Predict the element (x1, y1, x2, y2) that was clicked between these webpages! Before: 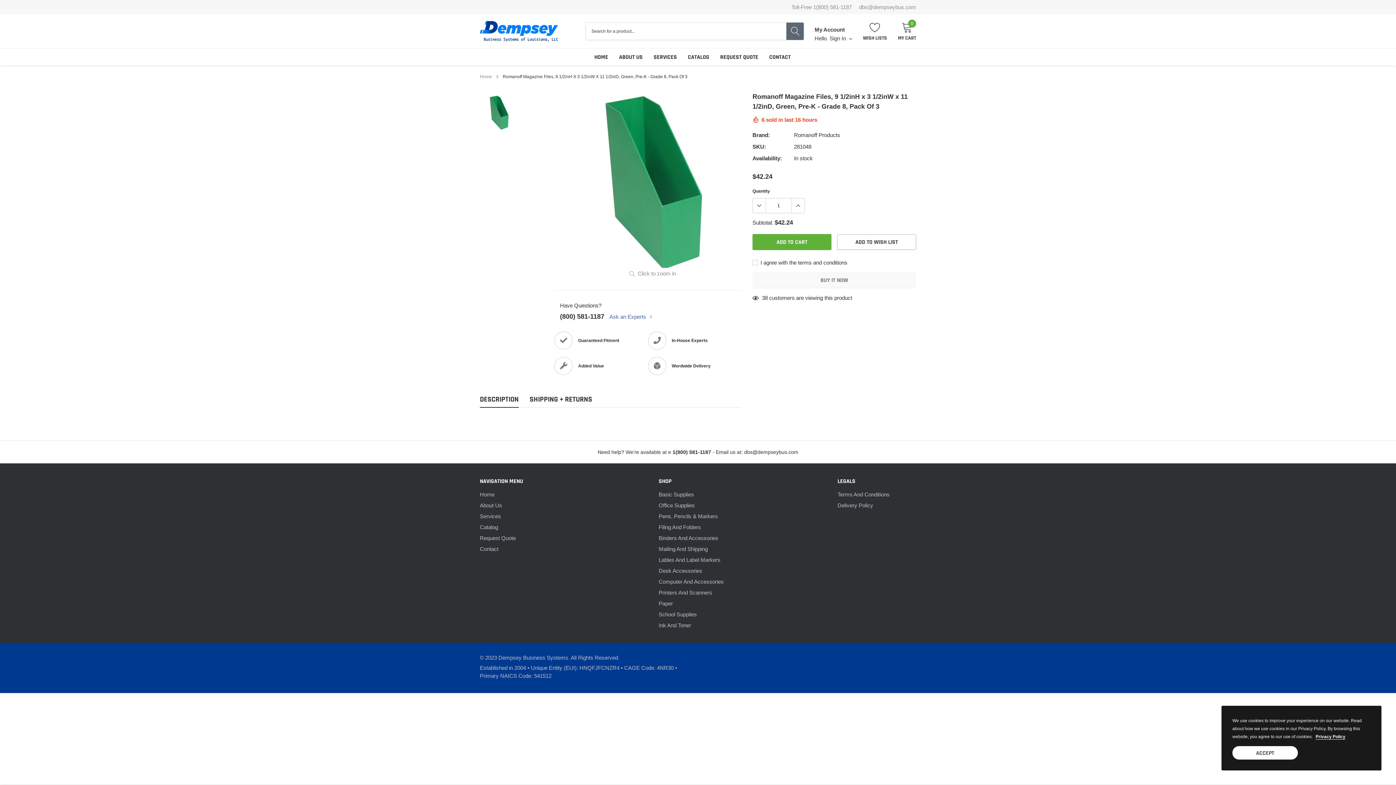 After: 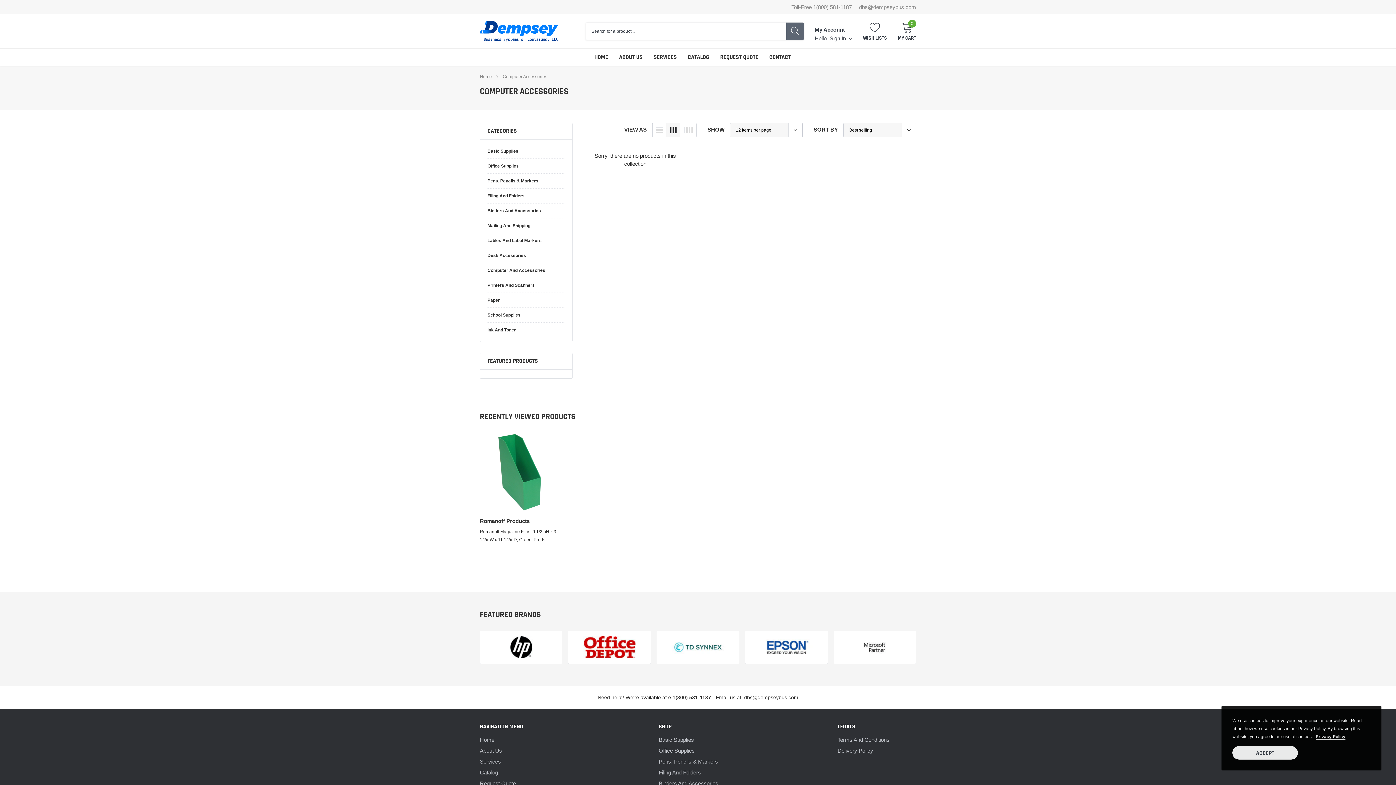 Action: label: link bbox: (658, 578, 724, 586)